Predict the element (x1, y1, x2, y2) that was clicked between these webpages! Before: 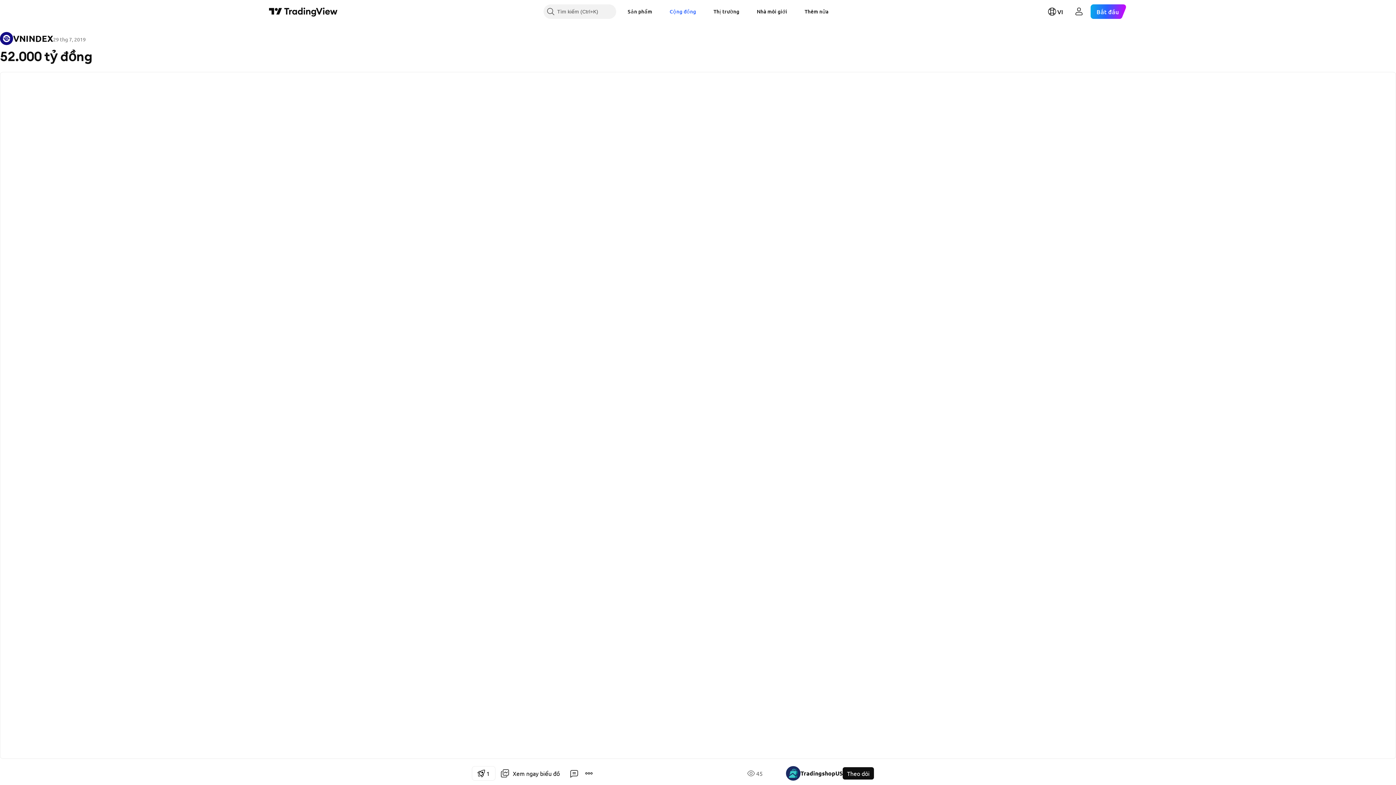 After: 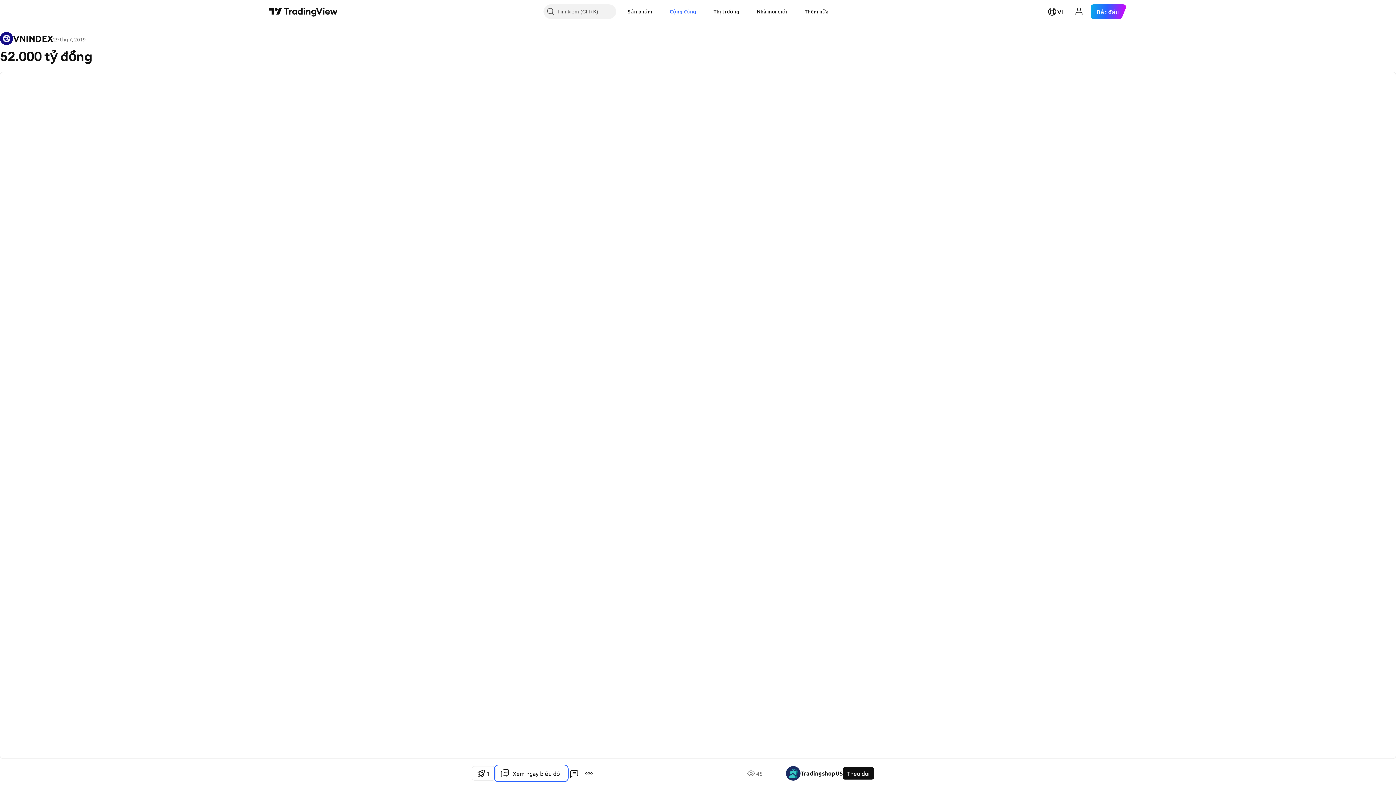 Action: bbox: (495, 766, 567, 781) label: Xem ngay biểu đồ